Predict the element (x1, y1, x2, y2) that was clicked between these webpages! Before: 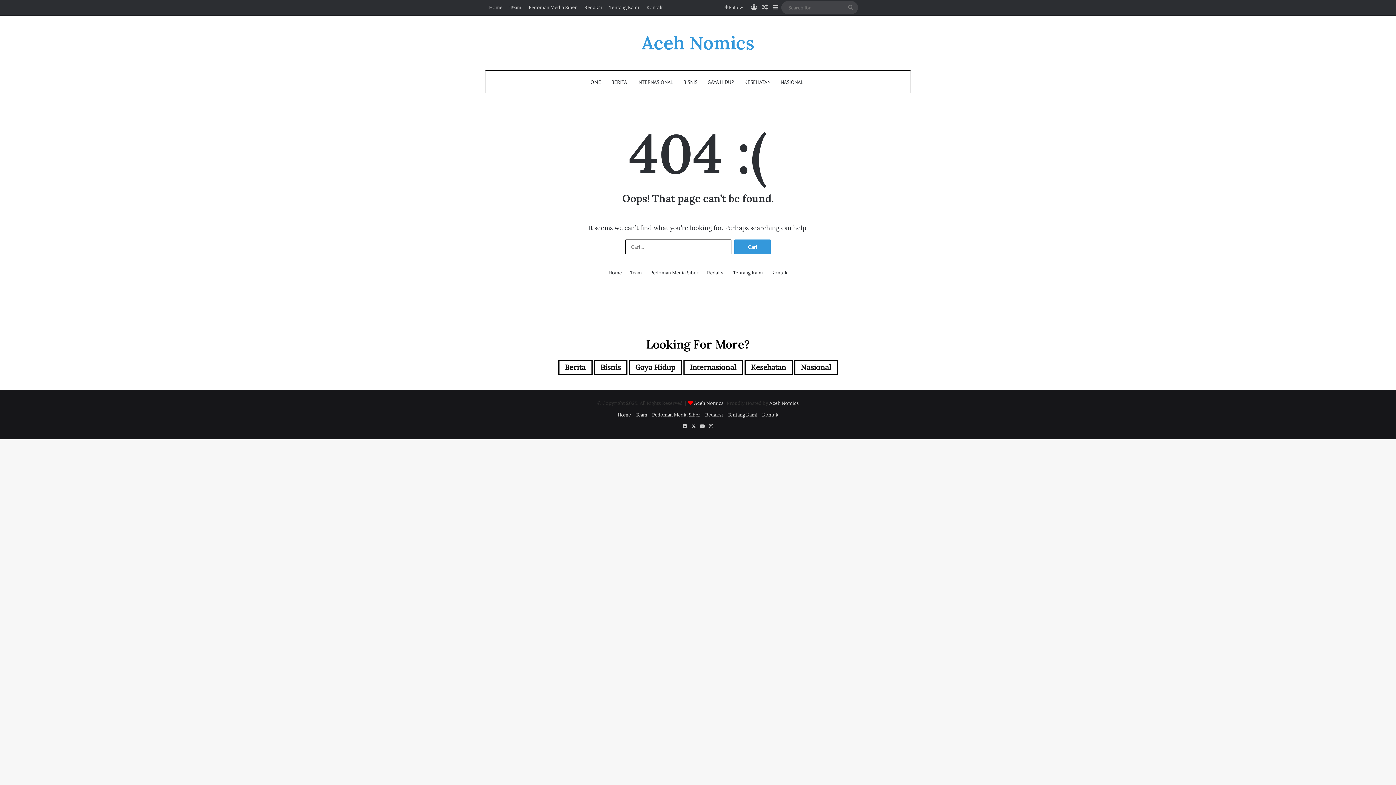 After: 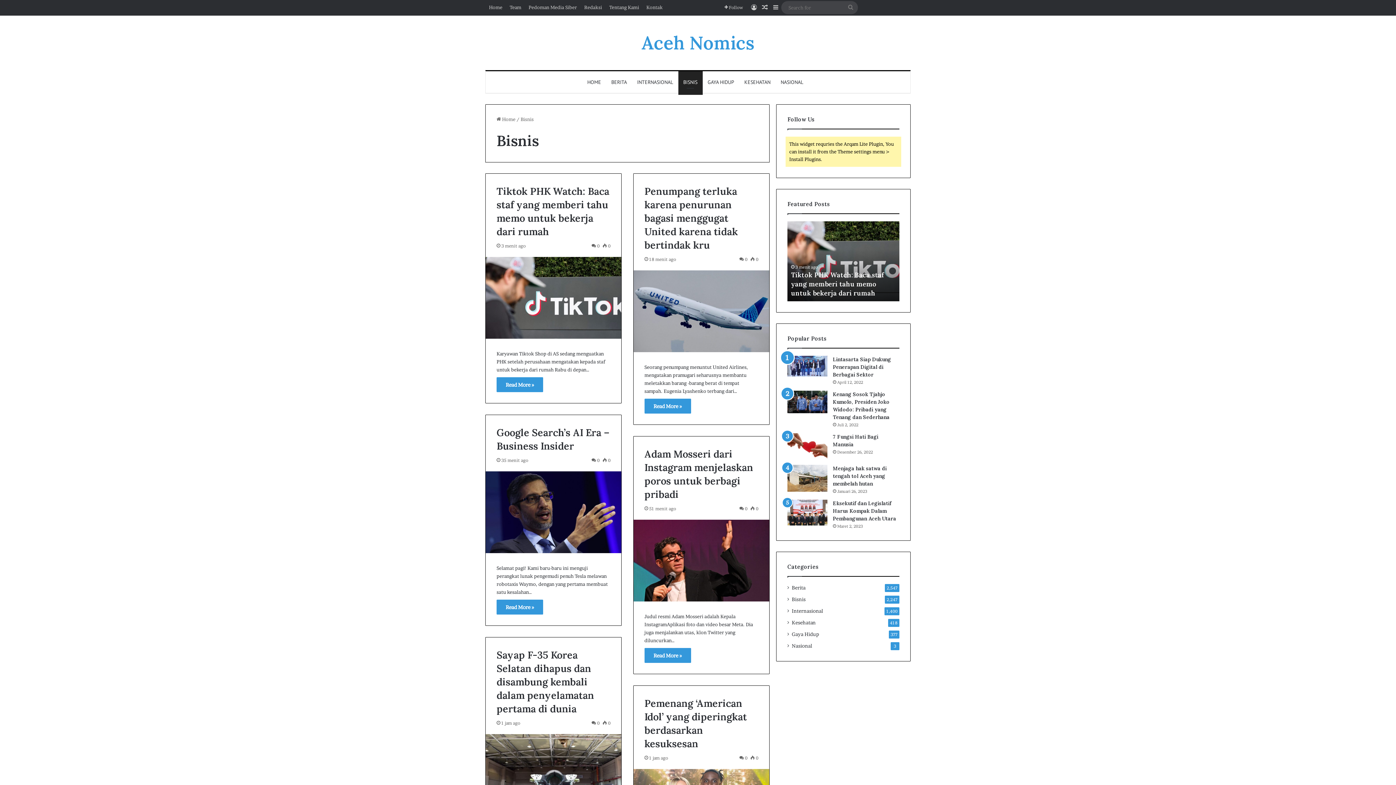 Action: label: Bisnis (2,247 item) bbox: (594, 360, 627, 375)